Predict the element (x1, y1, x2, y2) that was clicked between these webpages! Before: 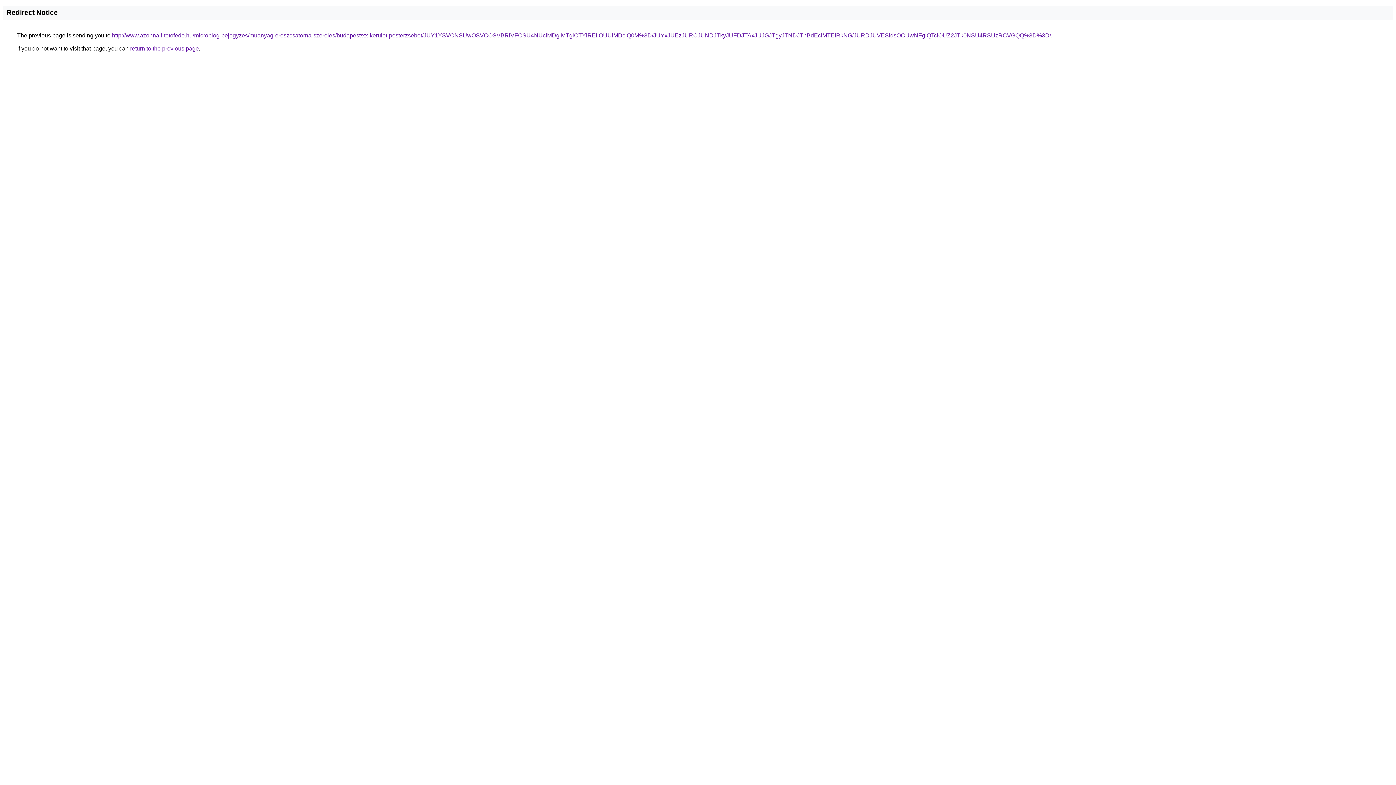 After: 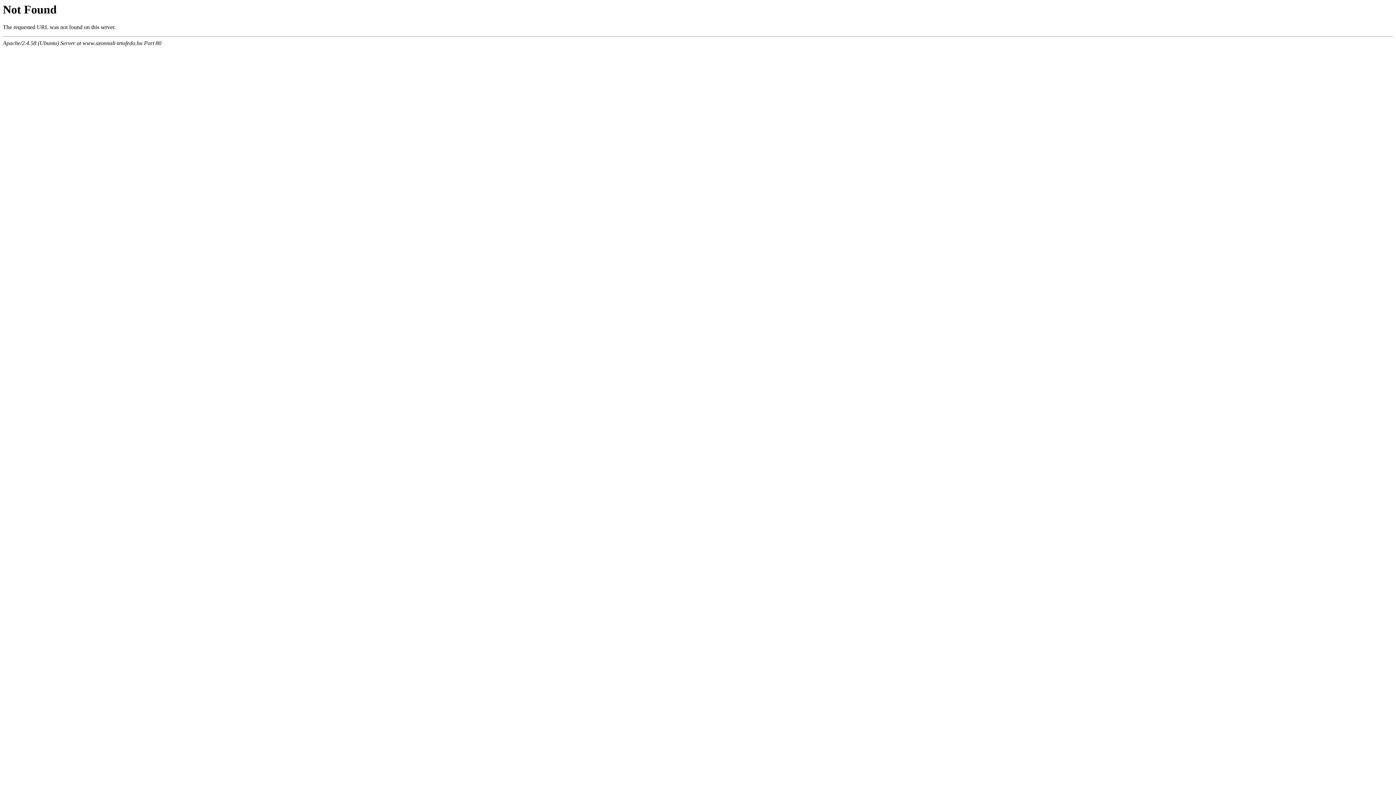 Action: bbox: (112, 32, 1051, 38) label: http://www.azonnali-tetofedo.hu/microblog-bejegyzes/muanyag-ereszcsatorna-szereles/budapest/xx-kerulet-pesterzsebet/JUY1YSVCNSUwOSVCOSVBRiVFOSU4NUclMDglMTglOTYlREIlOUUlMDclQ0M%3D/JUYxJUEzJURCJUNDJTkyJUFDJTAxJUJGJTgyJTNDJThBdEclMTElRkNG/JURDJUVESldsOCUwNFglQTclOUZ2JTk0NSU4RSUzRCVGQQ%3D%3D/